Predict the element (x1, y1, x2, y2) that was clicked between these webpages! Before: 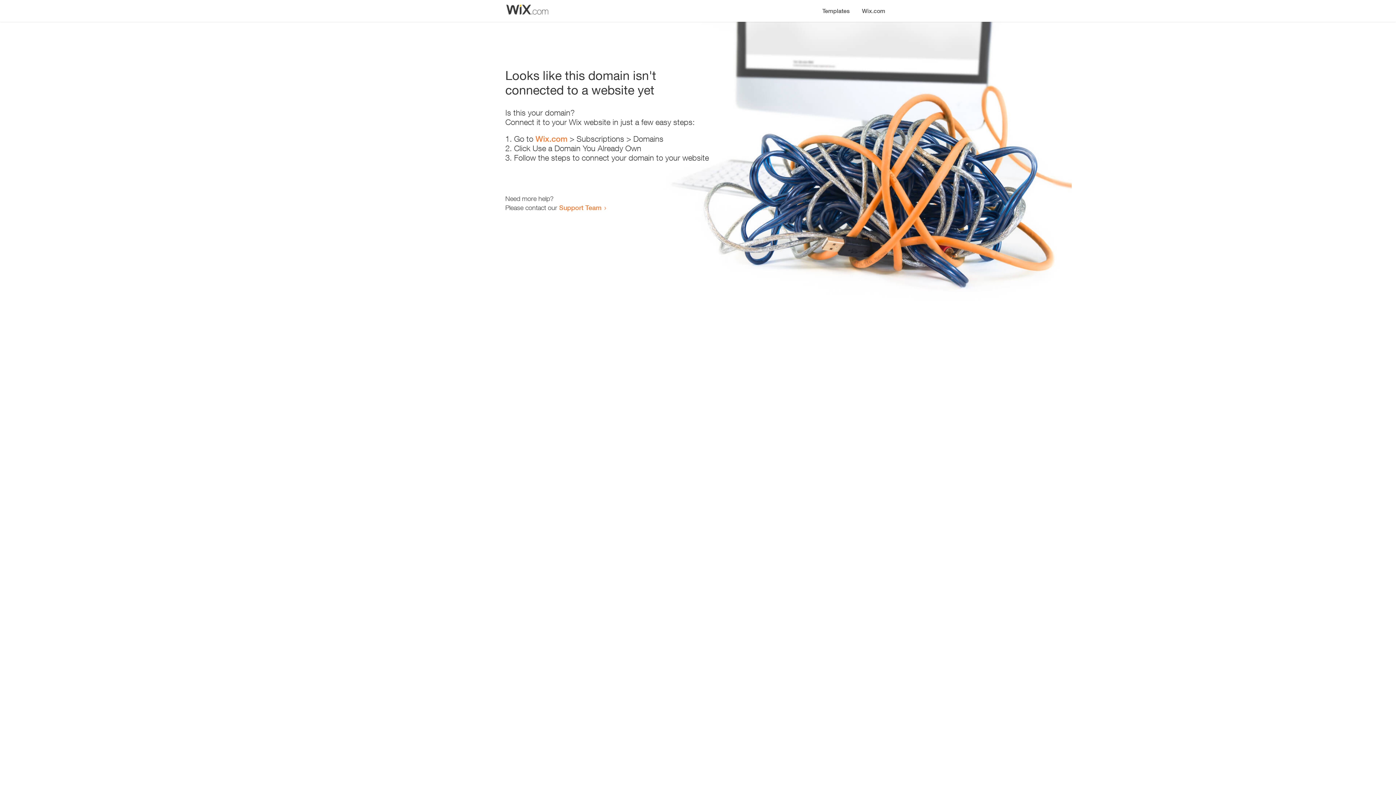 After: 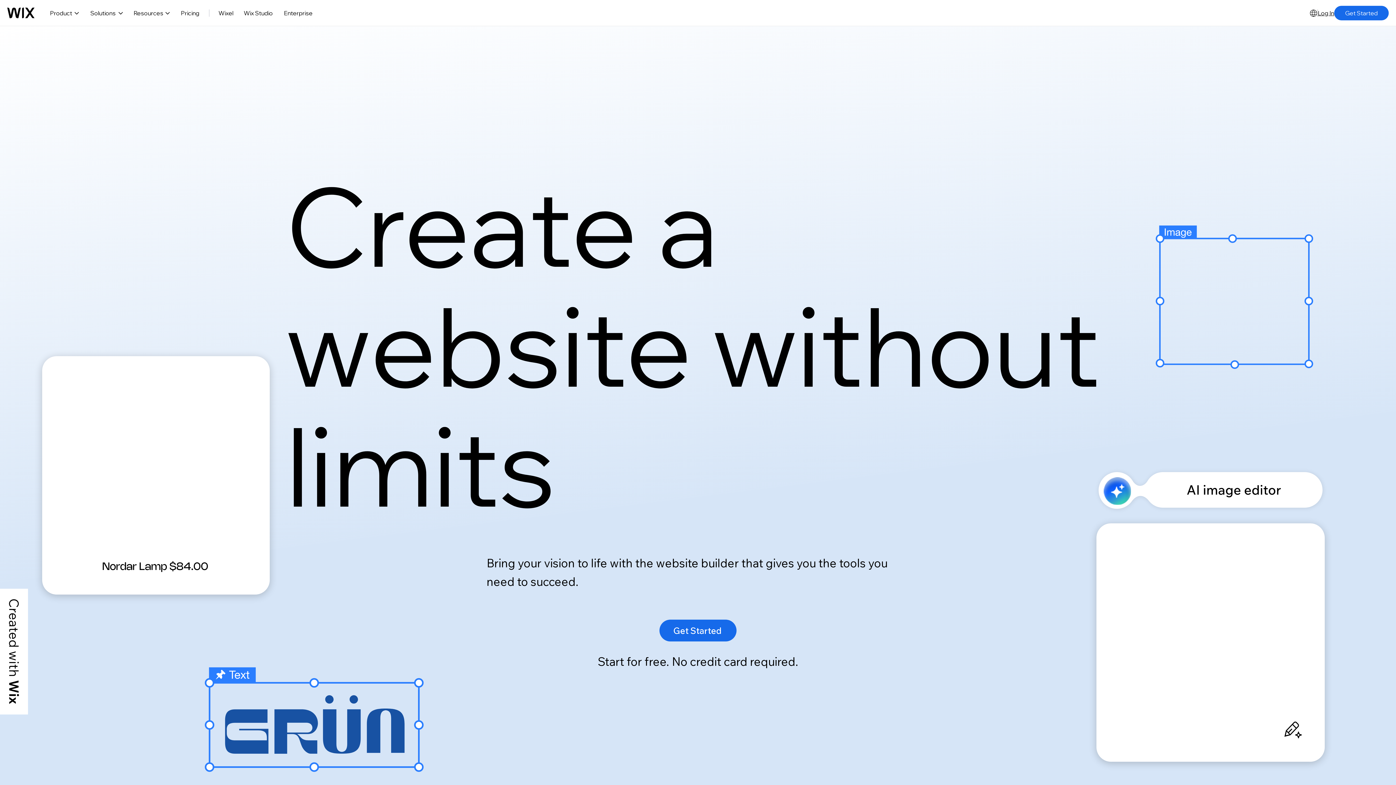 Action: bbox: (535, 134, 567, 143) label: Wix.com